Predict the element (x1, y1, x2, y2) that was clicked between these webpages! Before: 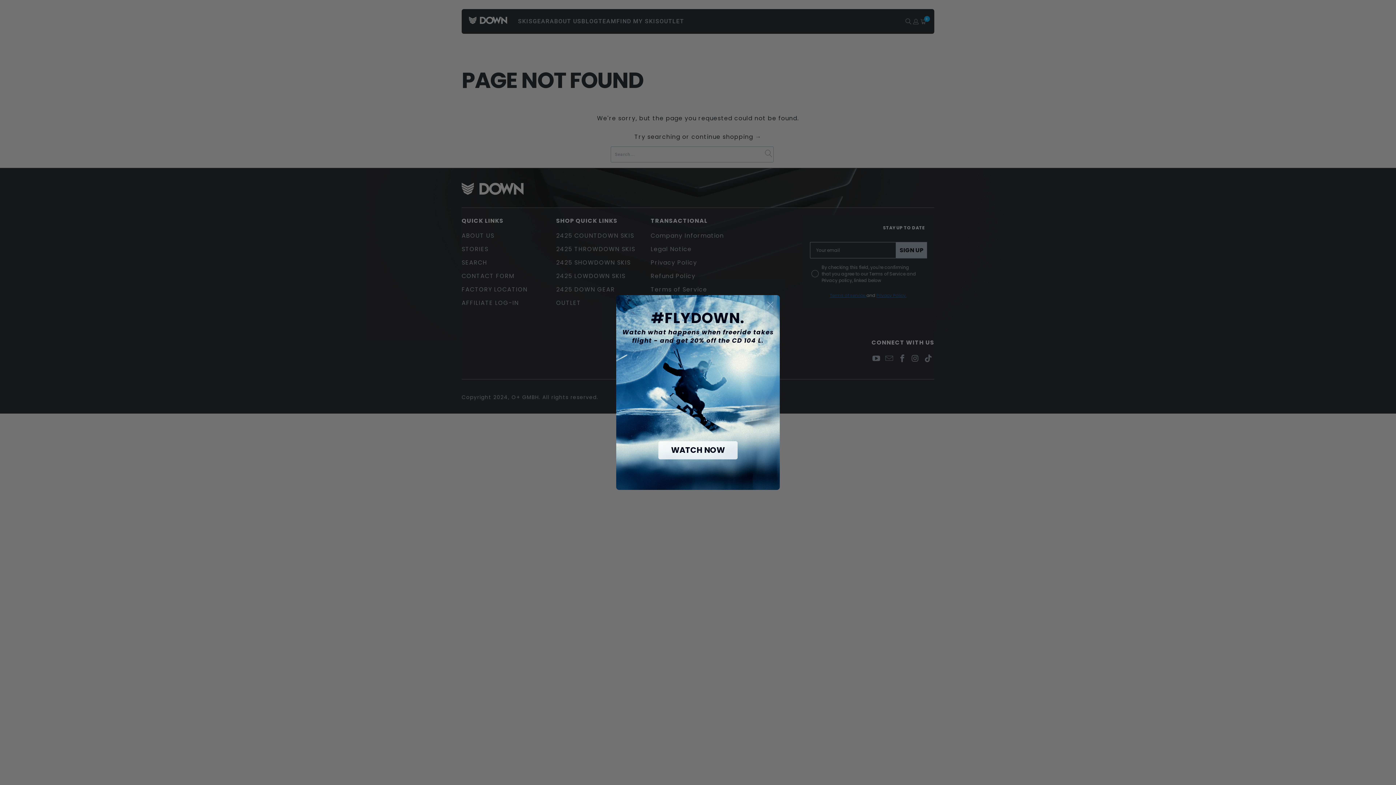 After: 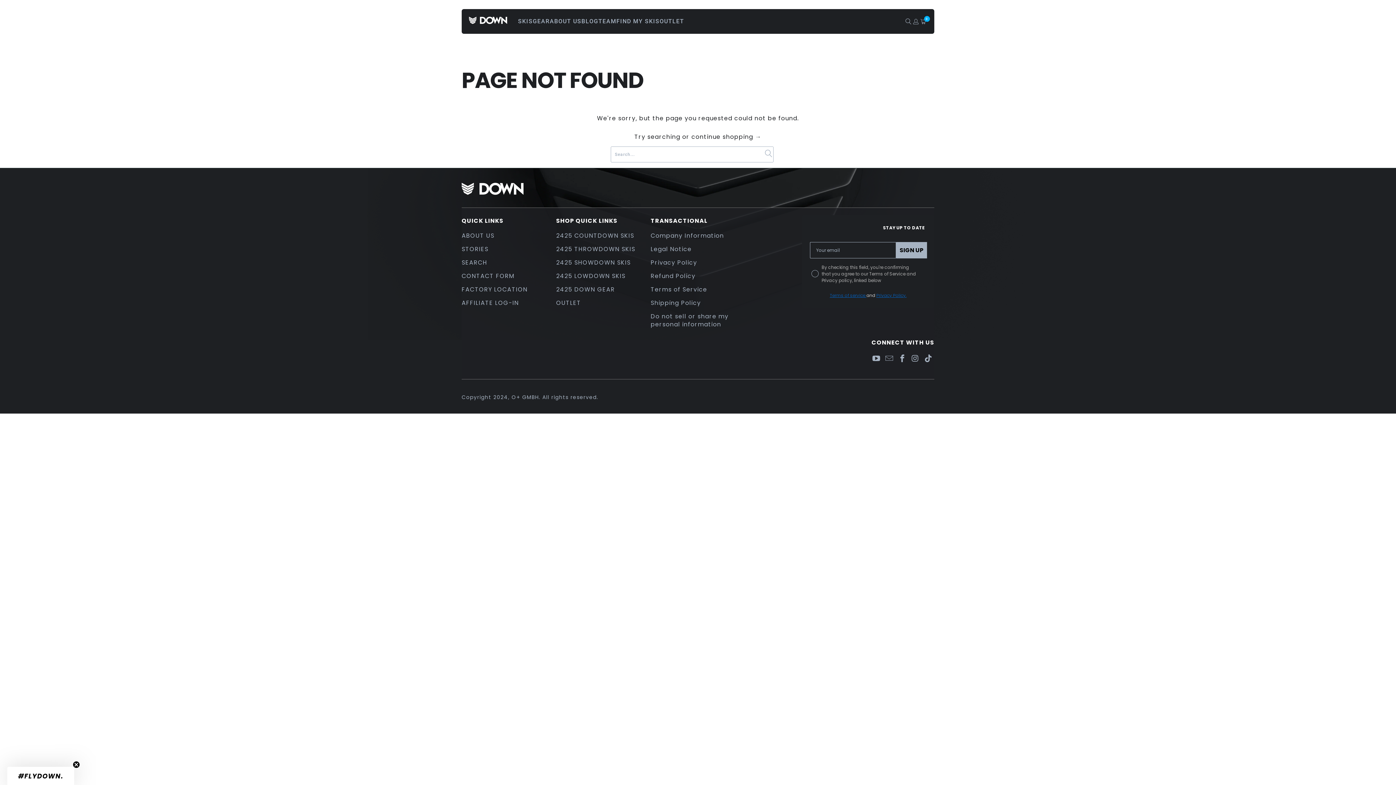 Action: bbox: (764, 298, 777, 311) label: Close dialog